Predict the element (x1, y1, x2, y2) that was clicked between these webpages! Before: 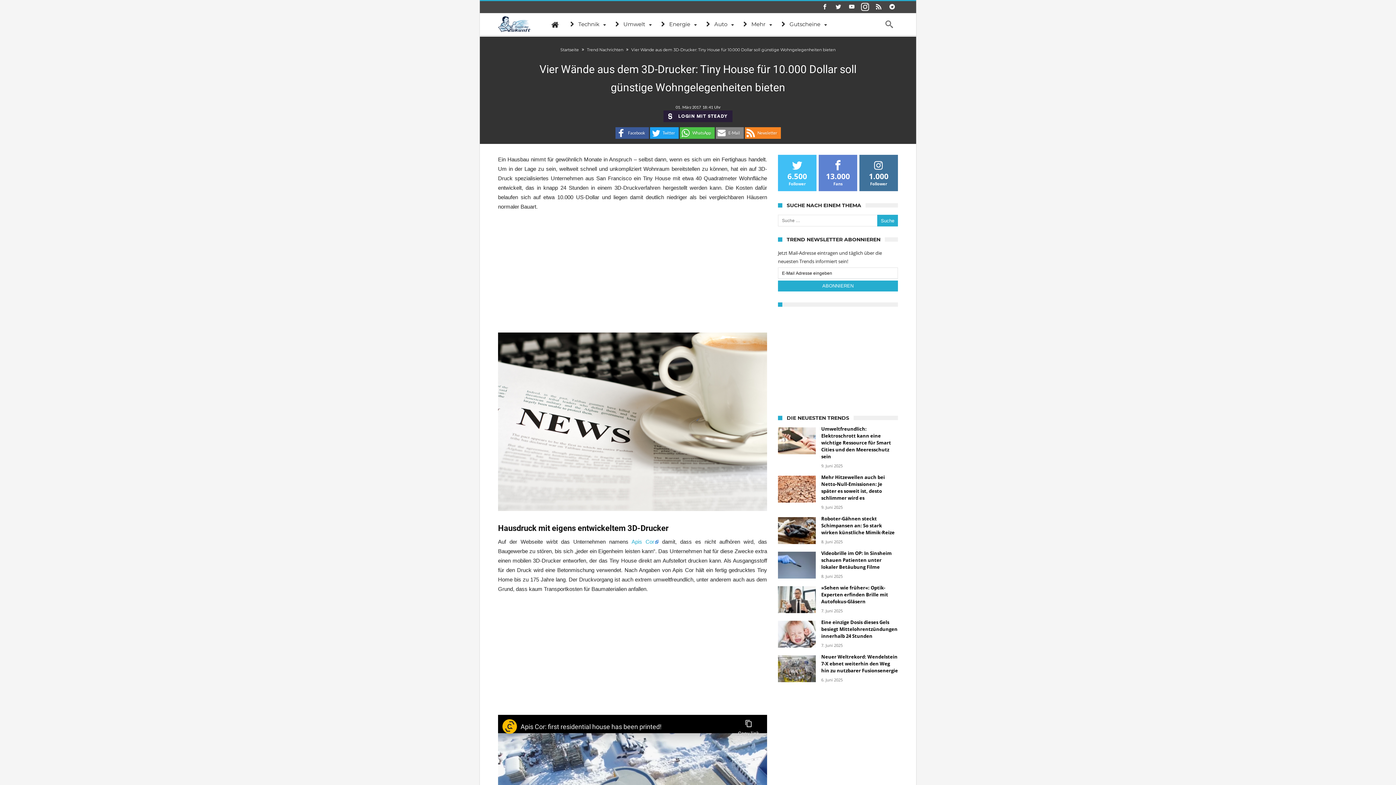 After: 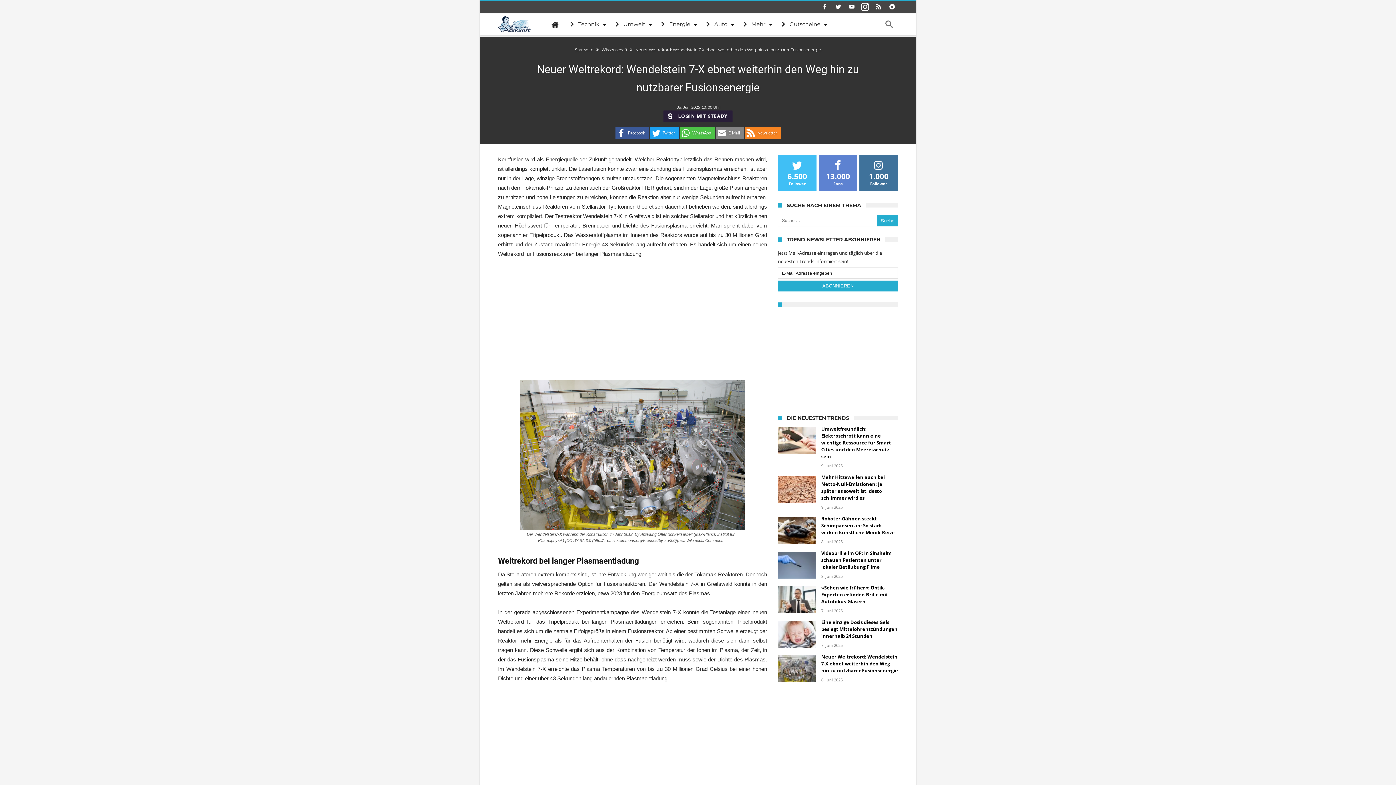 Action: bbox: (821, 667, 898, 674) label: Neuer Weltrekord: Wendelstein 7-X ebnet weiterhin den Weg hin zu nutzbarer Fusionsenergie